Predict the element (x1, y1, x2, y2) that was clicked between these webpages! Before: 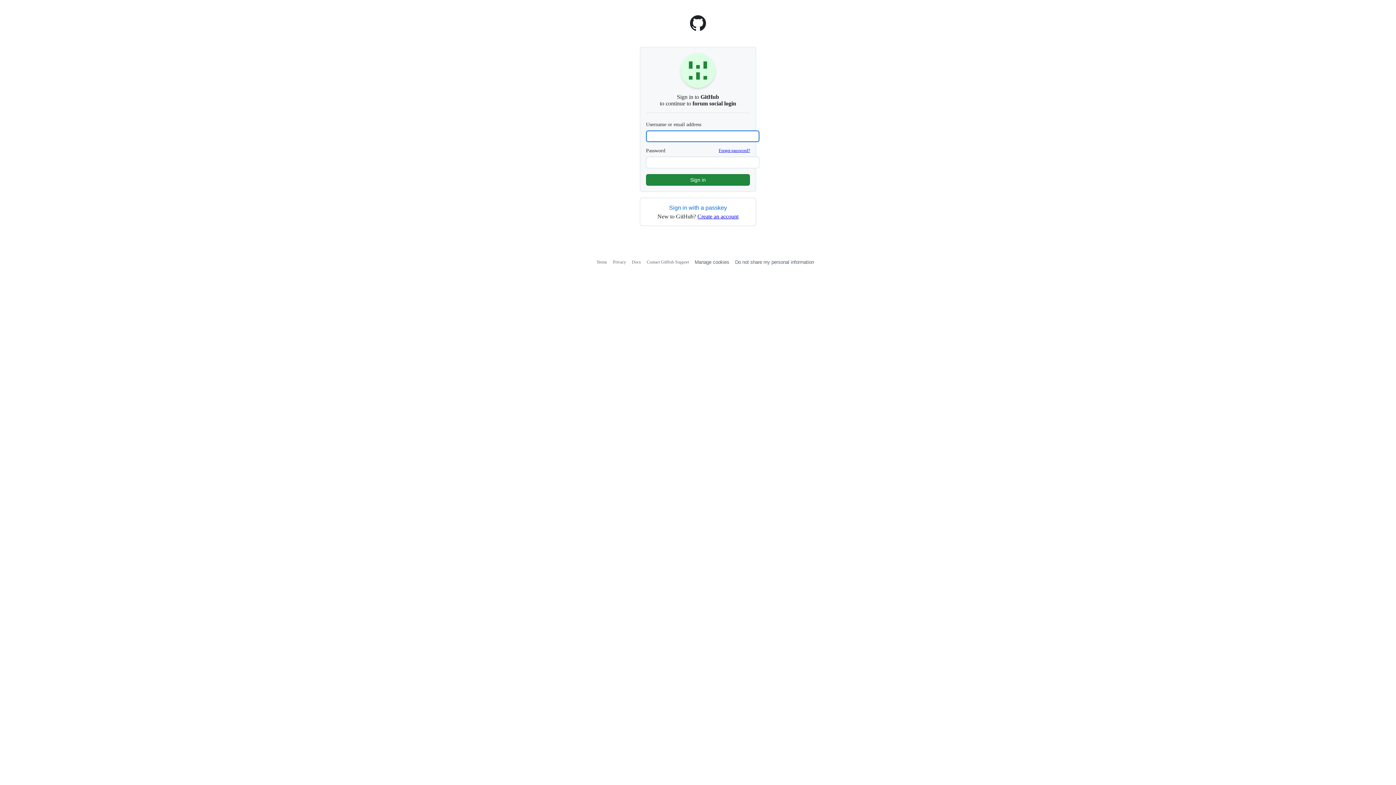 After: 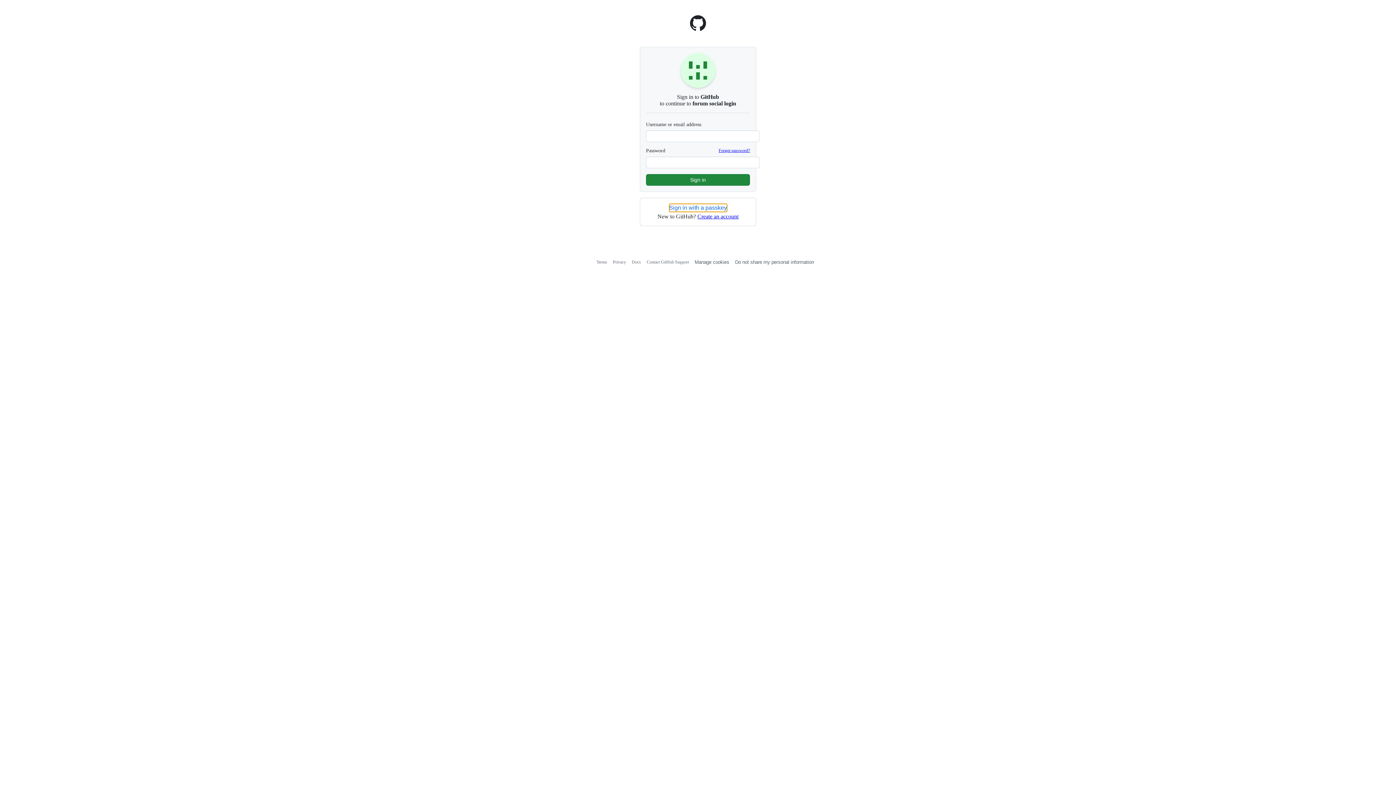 Action: label: Sign in with a passkey bbox: (669, 204, 727, 212)